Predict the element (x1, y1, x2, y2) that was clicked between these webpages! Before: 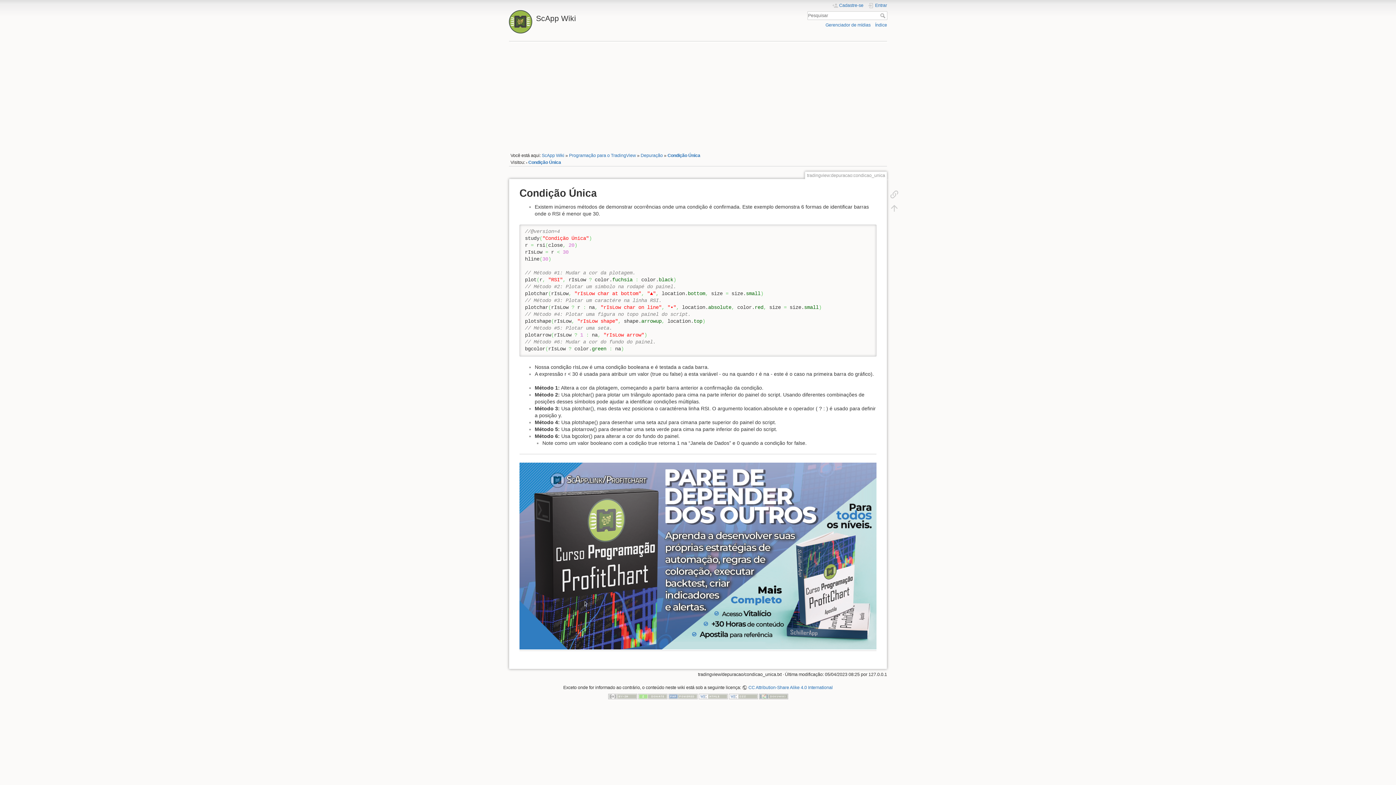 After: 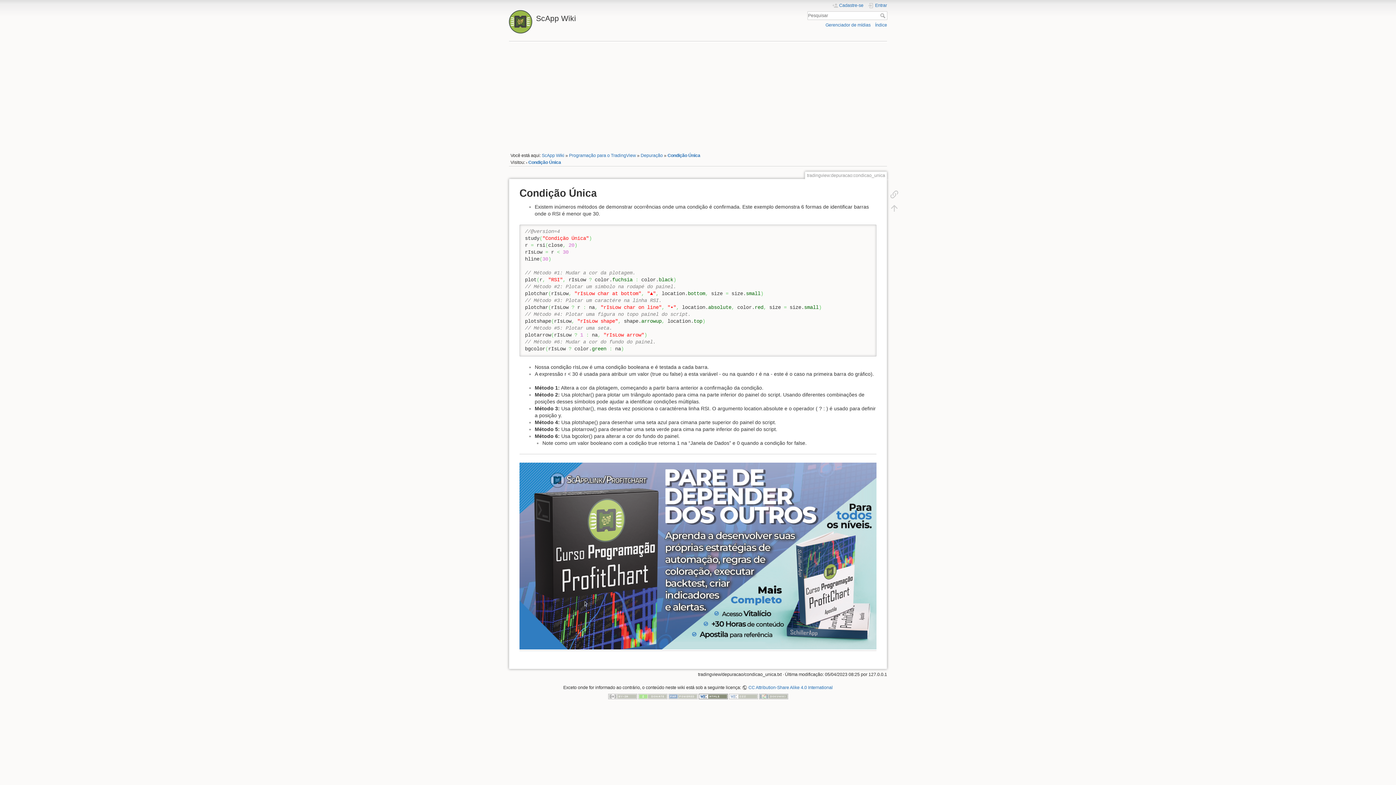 Action: bbox: (698, 693, 727, 699)